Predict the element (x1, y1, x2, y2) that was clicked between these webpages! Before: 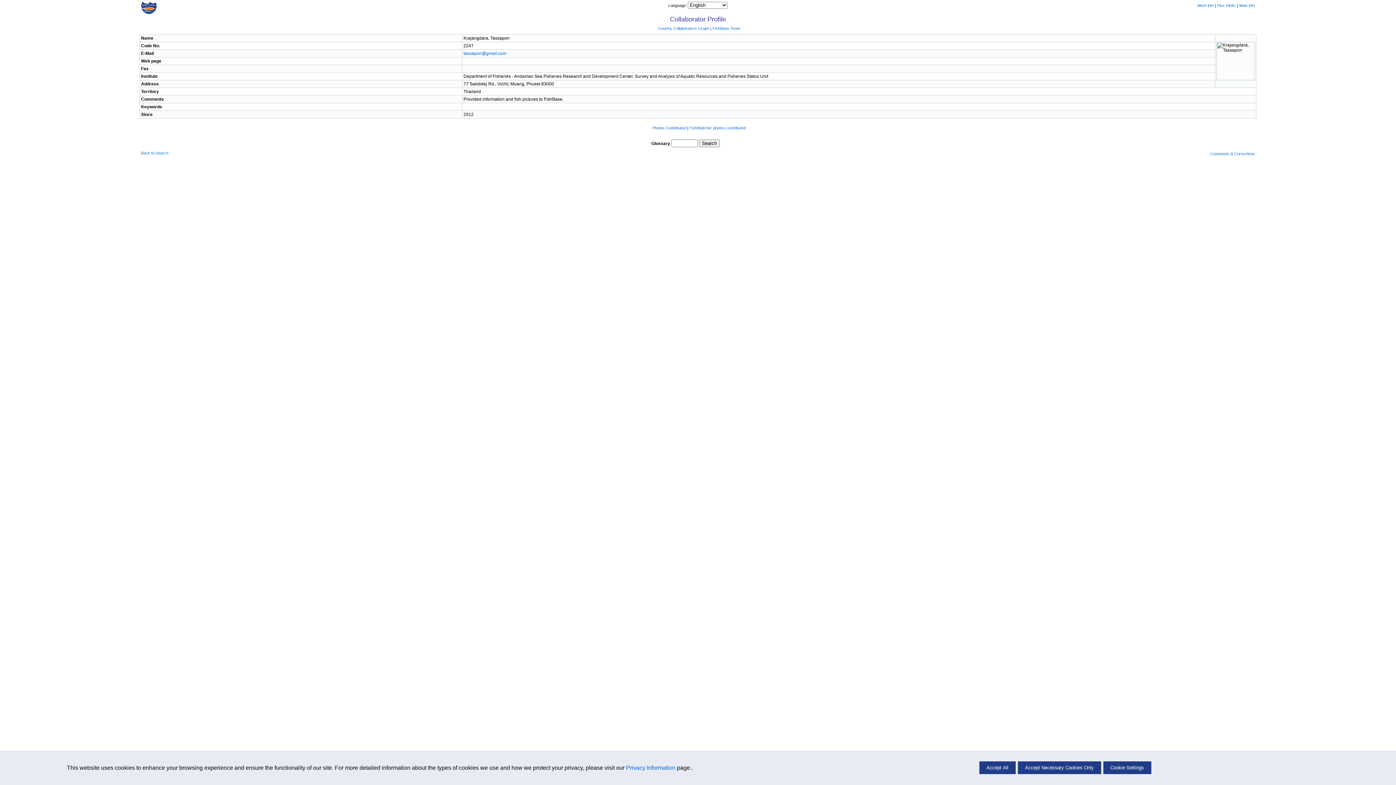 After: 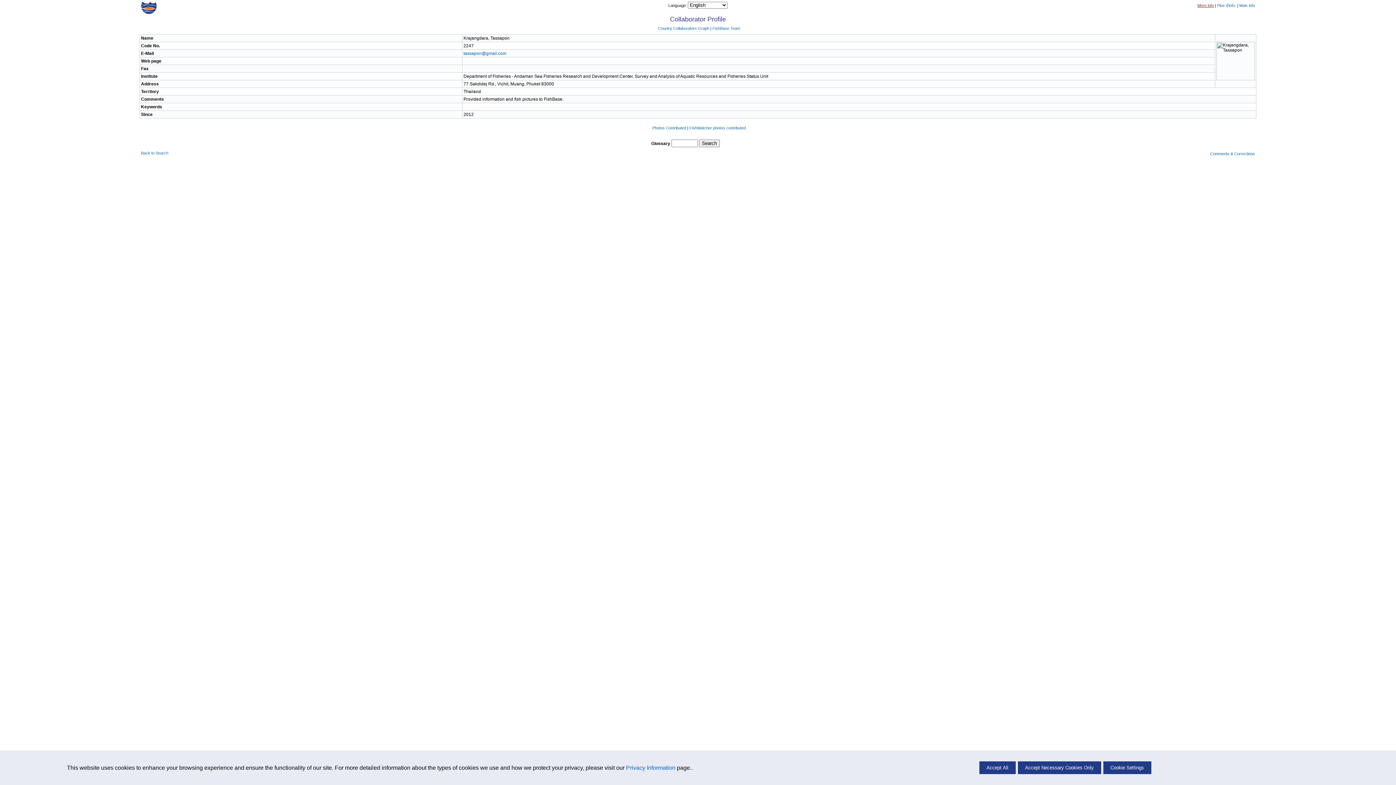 Action: label: More info bbox: (1197, 3, 1214, 7)